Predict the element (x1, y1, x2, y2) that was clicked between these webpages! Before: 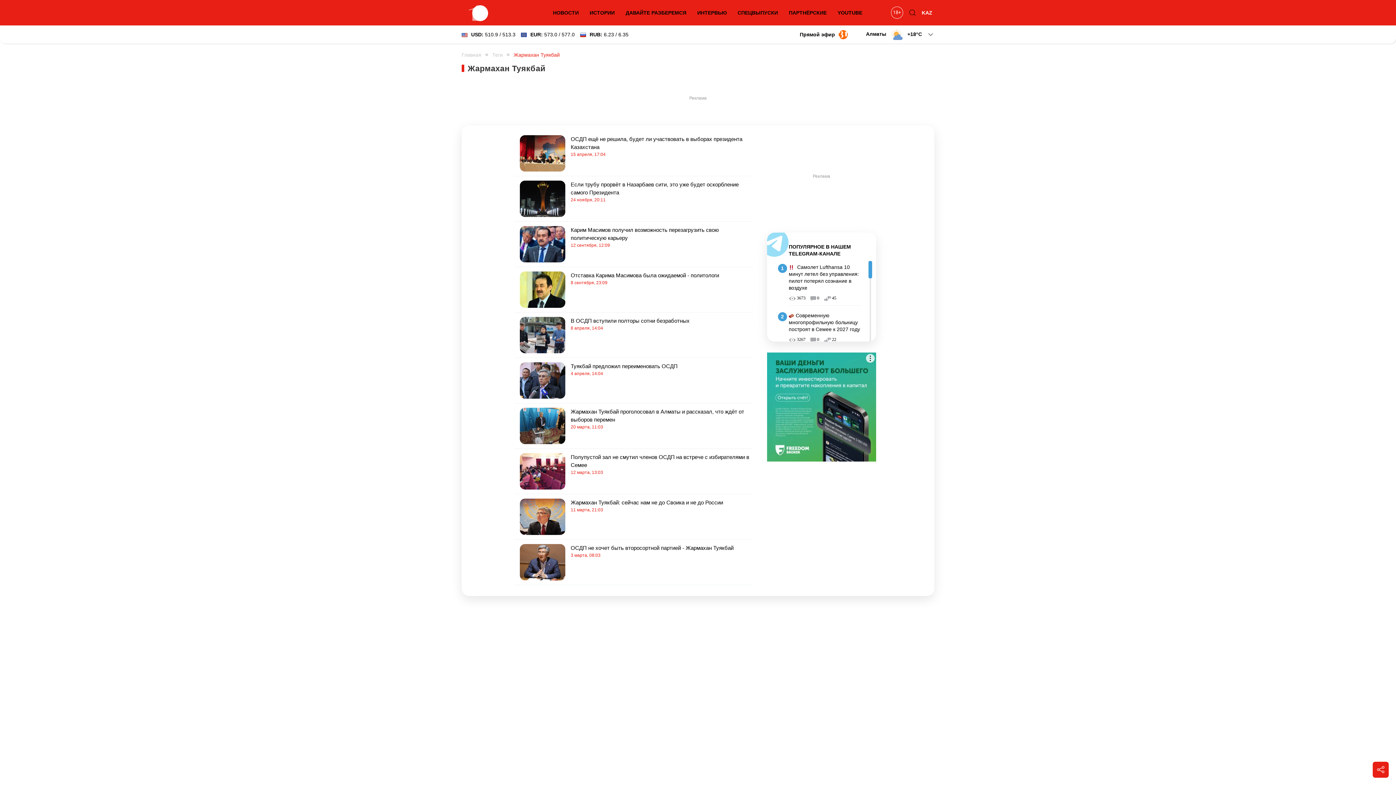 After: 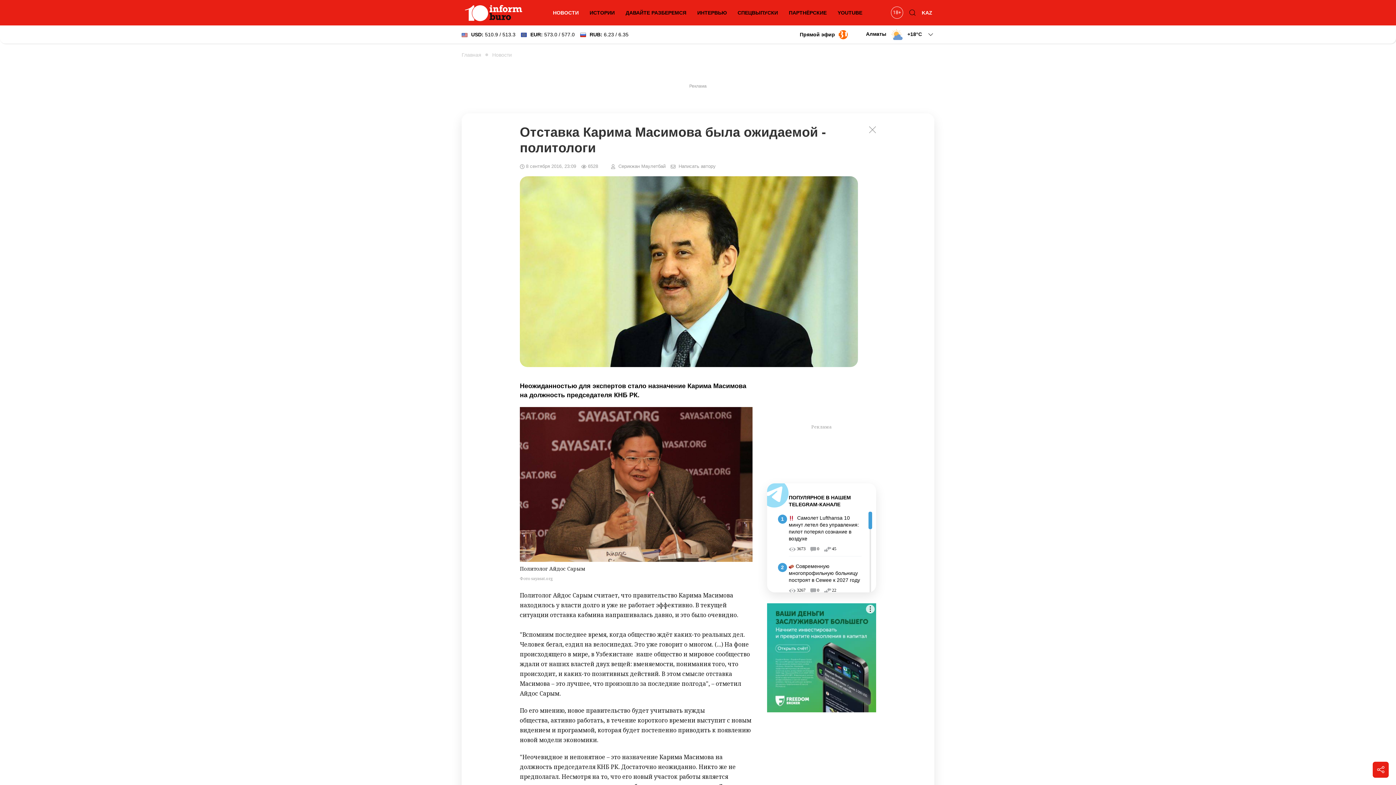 Action: bbox: (520, 271, 565, 308)